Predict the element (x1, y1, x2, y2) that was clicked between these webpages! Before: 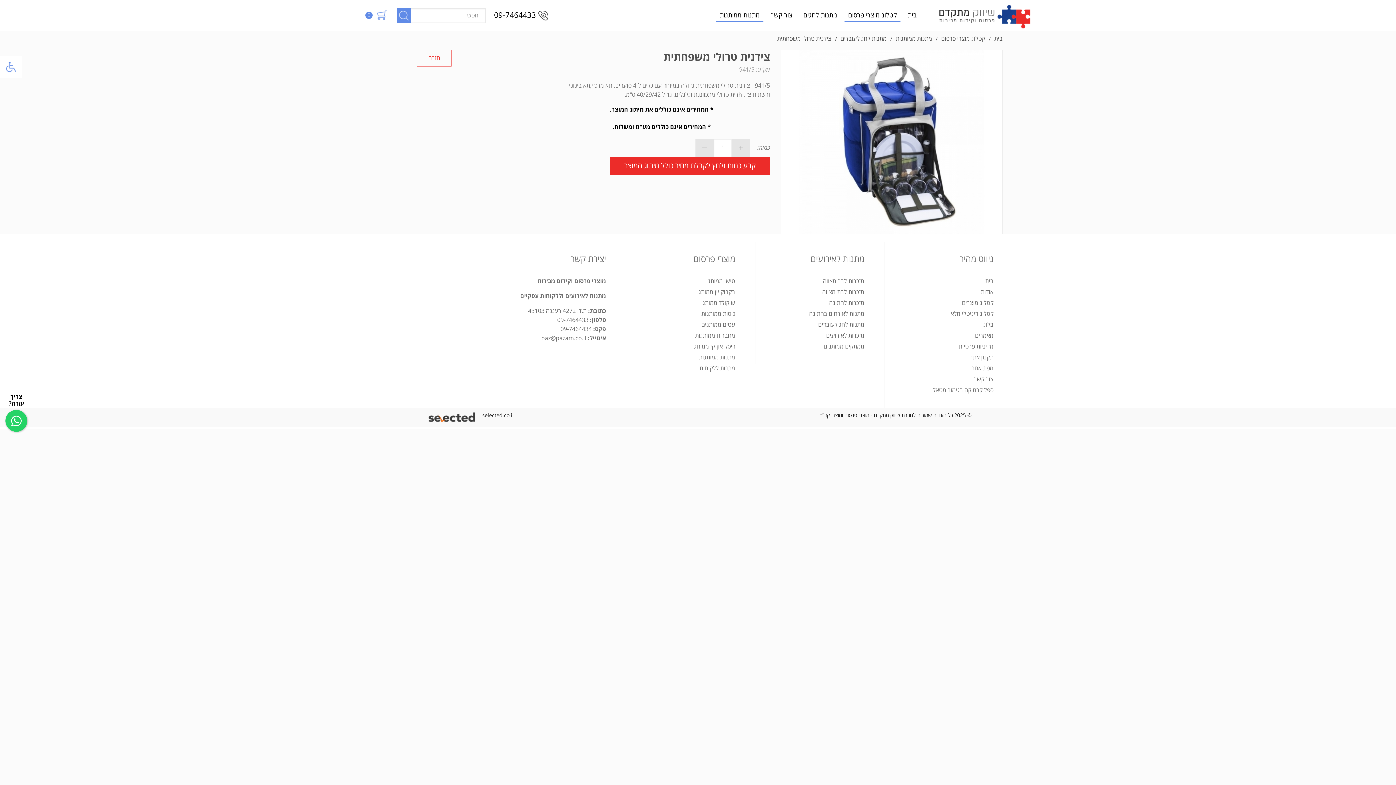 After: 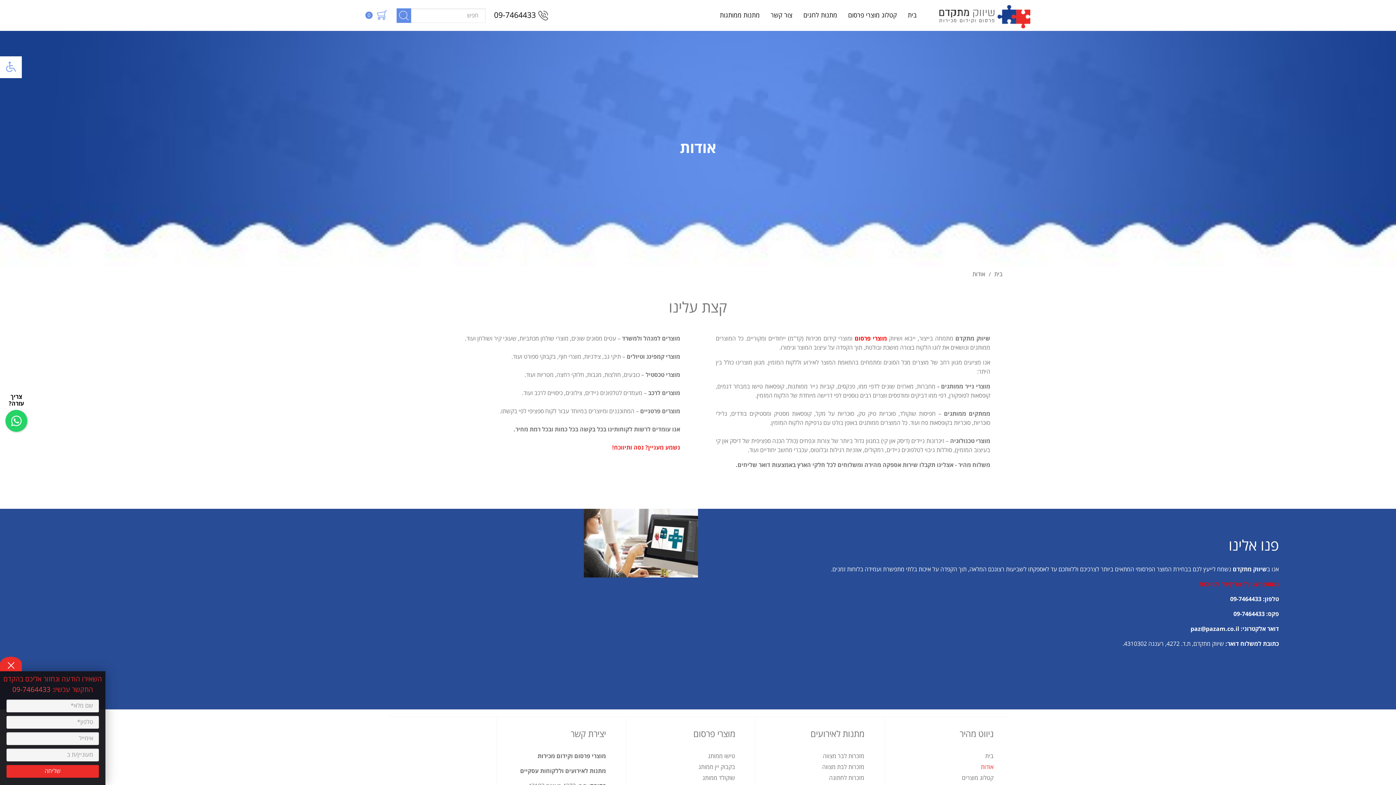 Action: bbox: (981, 288, 993, 297) label: אודות